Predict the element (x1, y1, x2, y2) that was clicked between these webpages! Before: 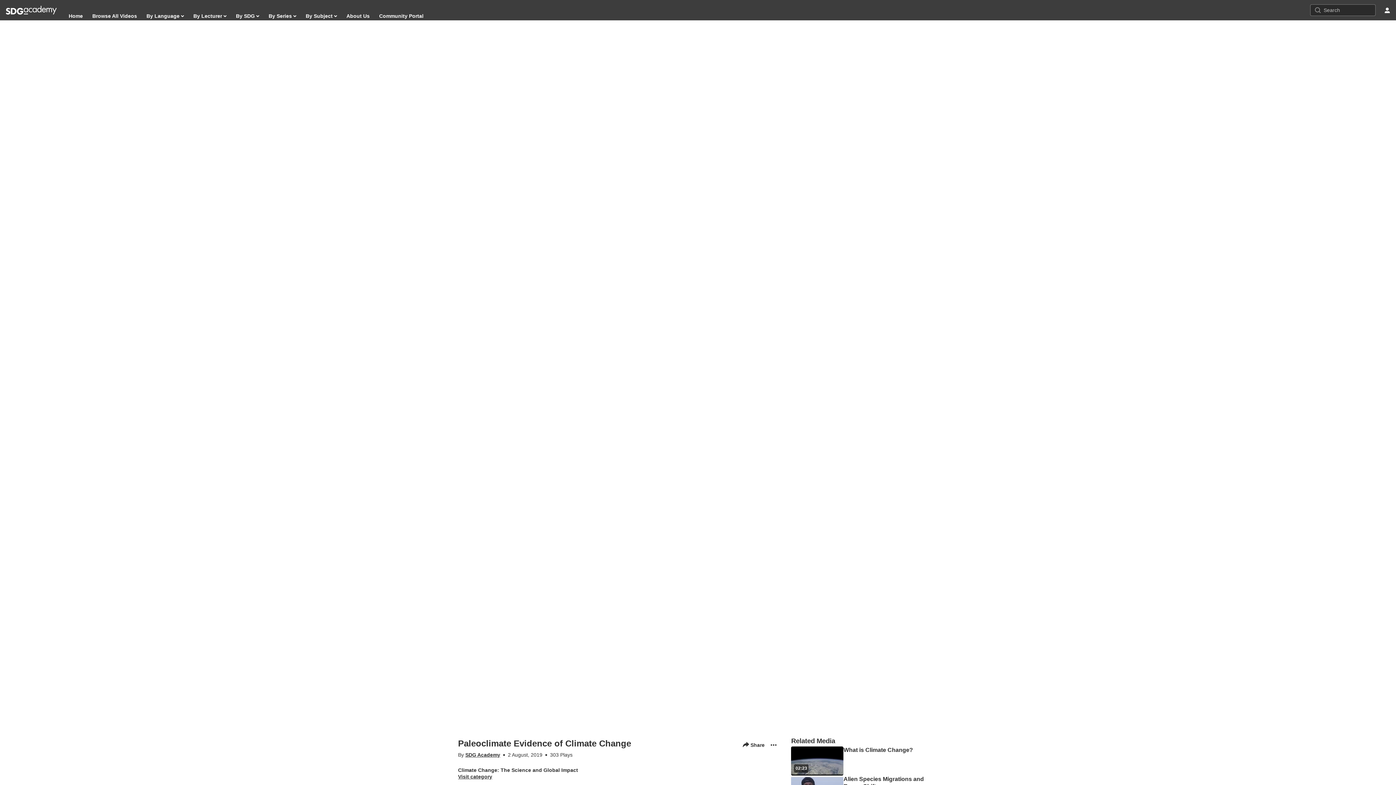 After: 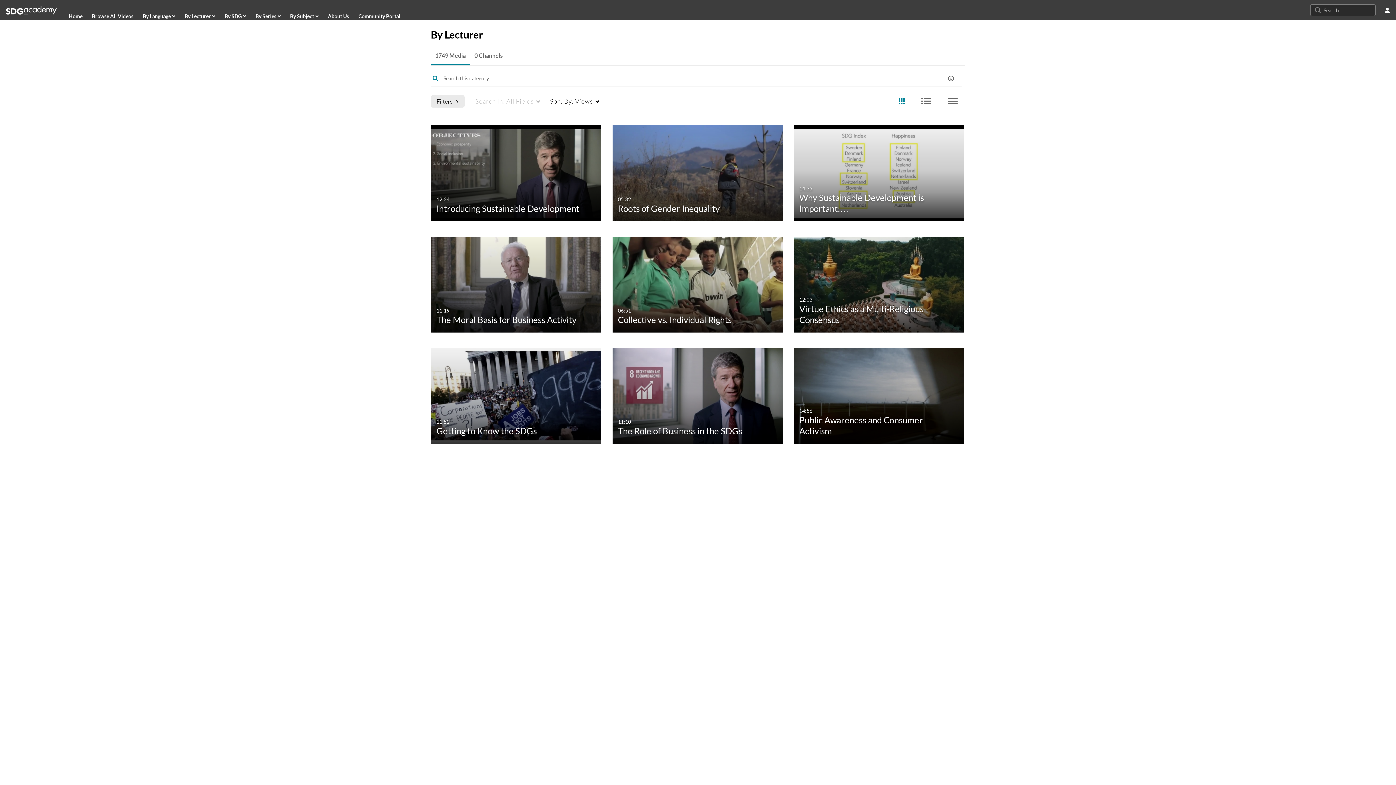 Action: label: By Lecturer bbox: (193, 10, 226, 21)